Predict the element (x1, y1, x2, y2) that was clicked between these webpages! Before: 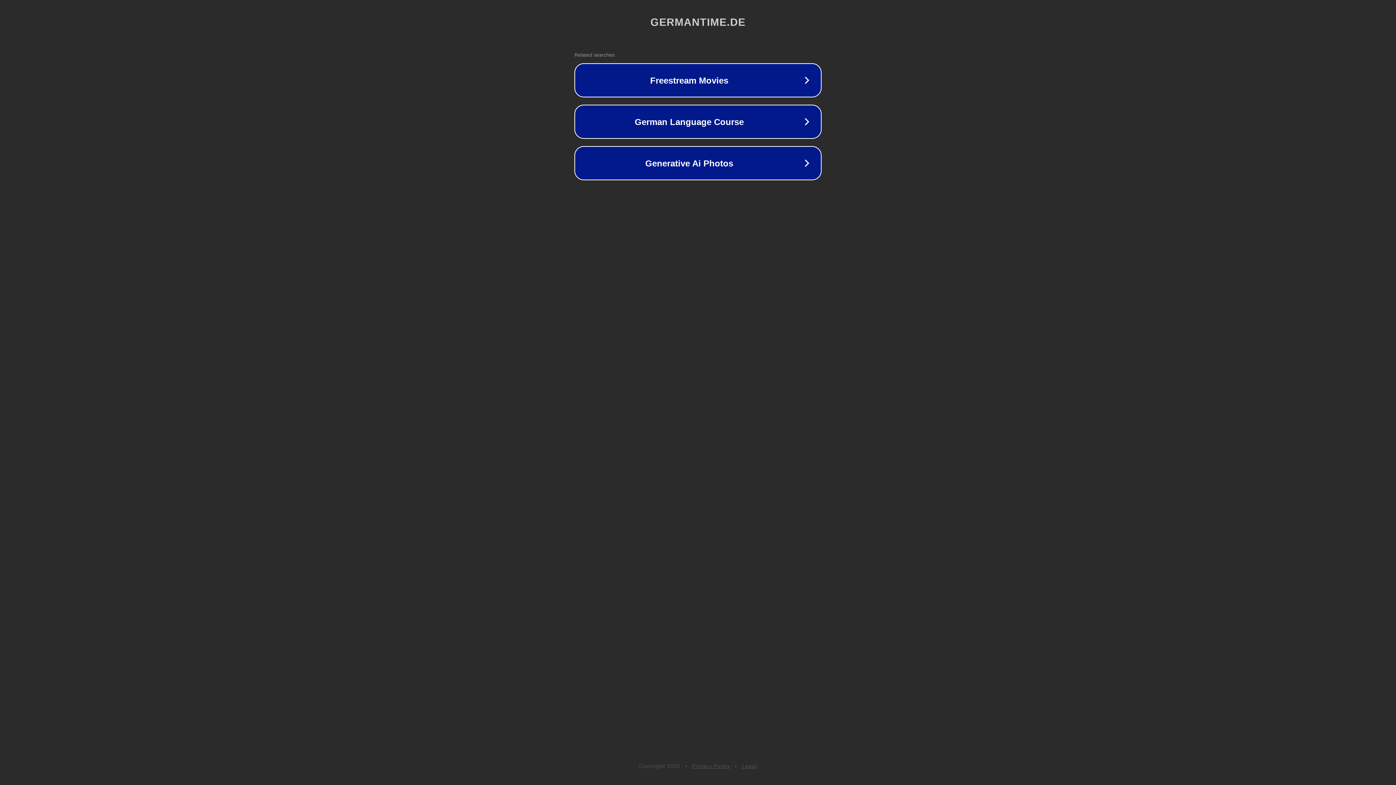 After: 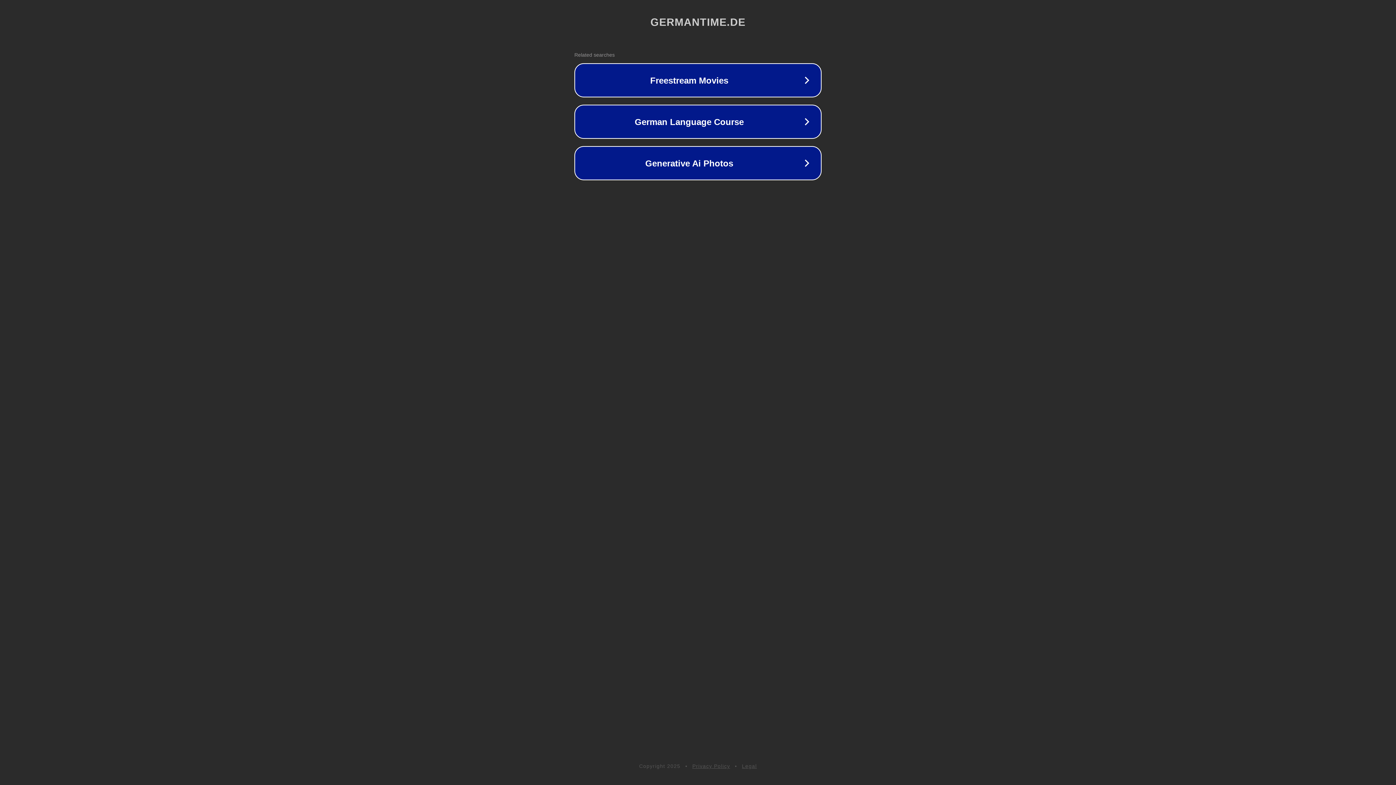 Action: label: Privacy Policy bbox: (692, 763, 730, 769)